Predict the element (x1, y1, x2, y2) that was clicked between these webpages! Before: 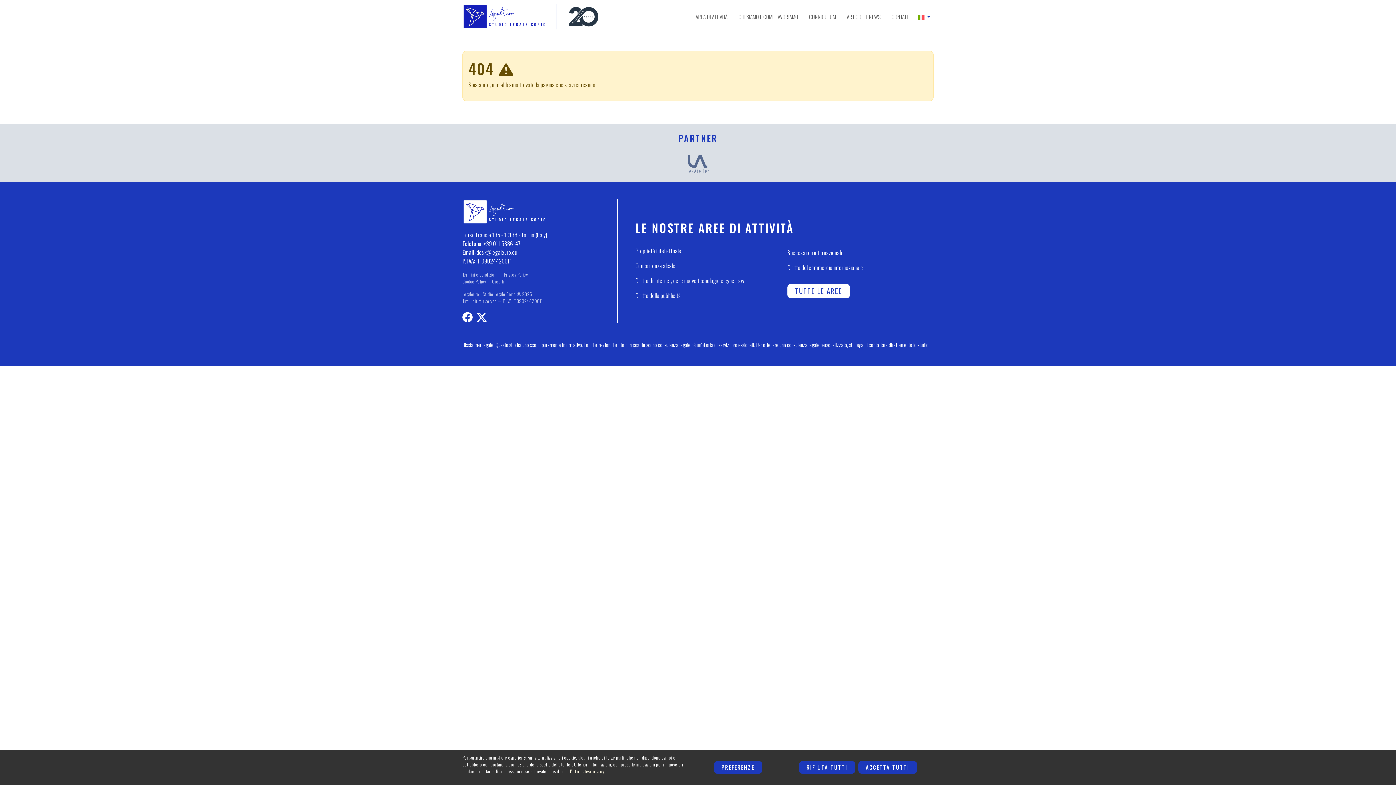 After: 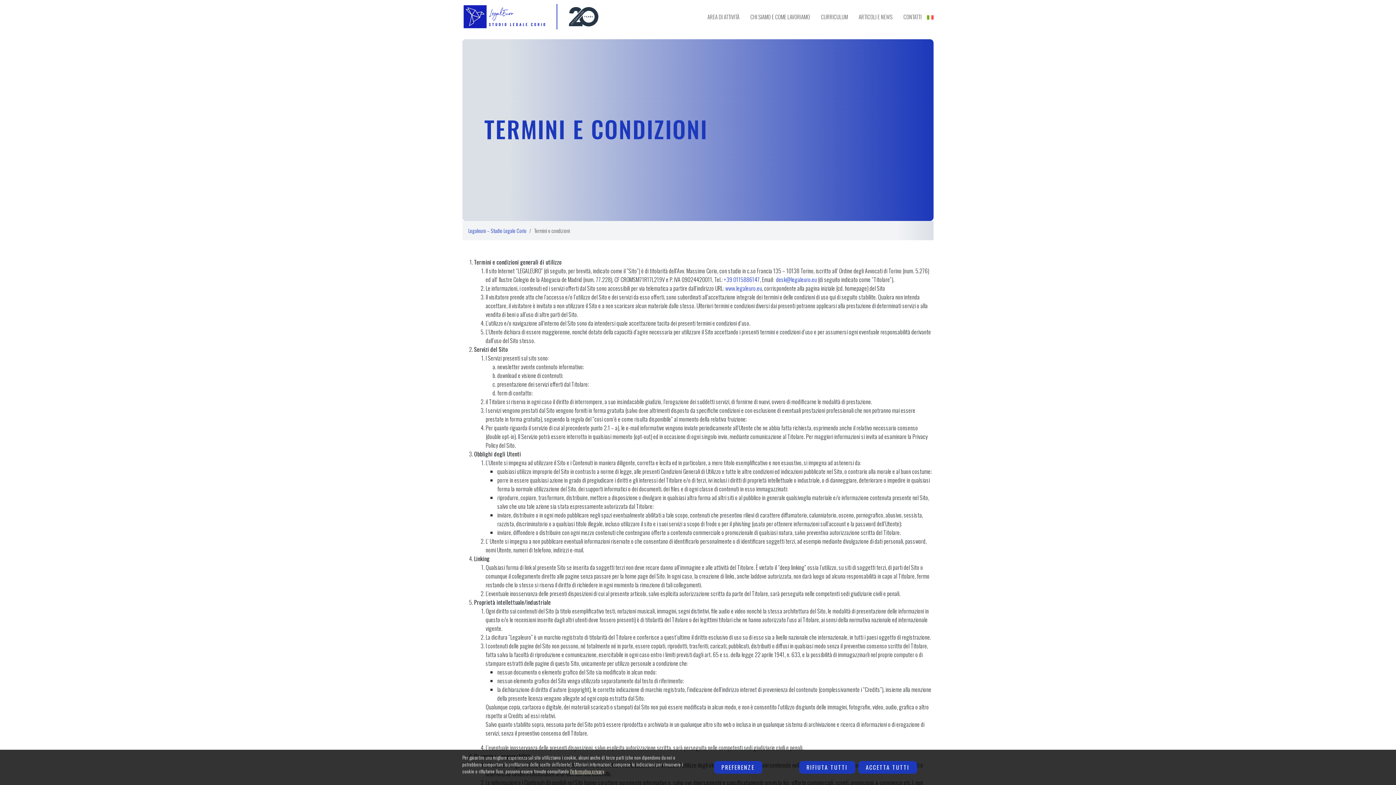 Action: label: Termini e condizioni bbox: (462, 271, 497, 278)